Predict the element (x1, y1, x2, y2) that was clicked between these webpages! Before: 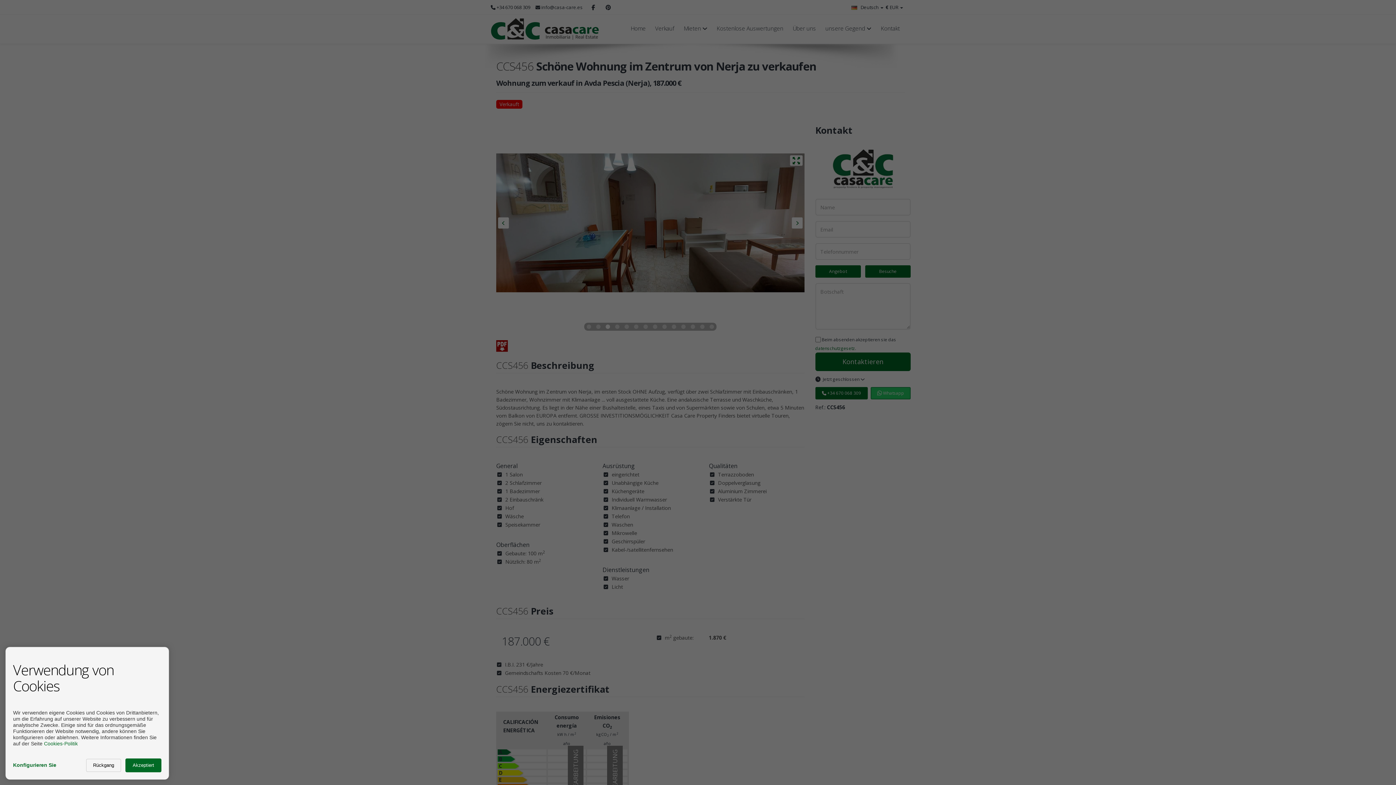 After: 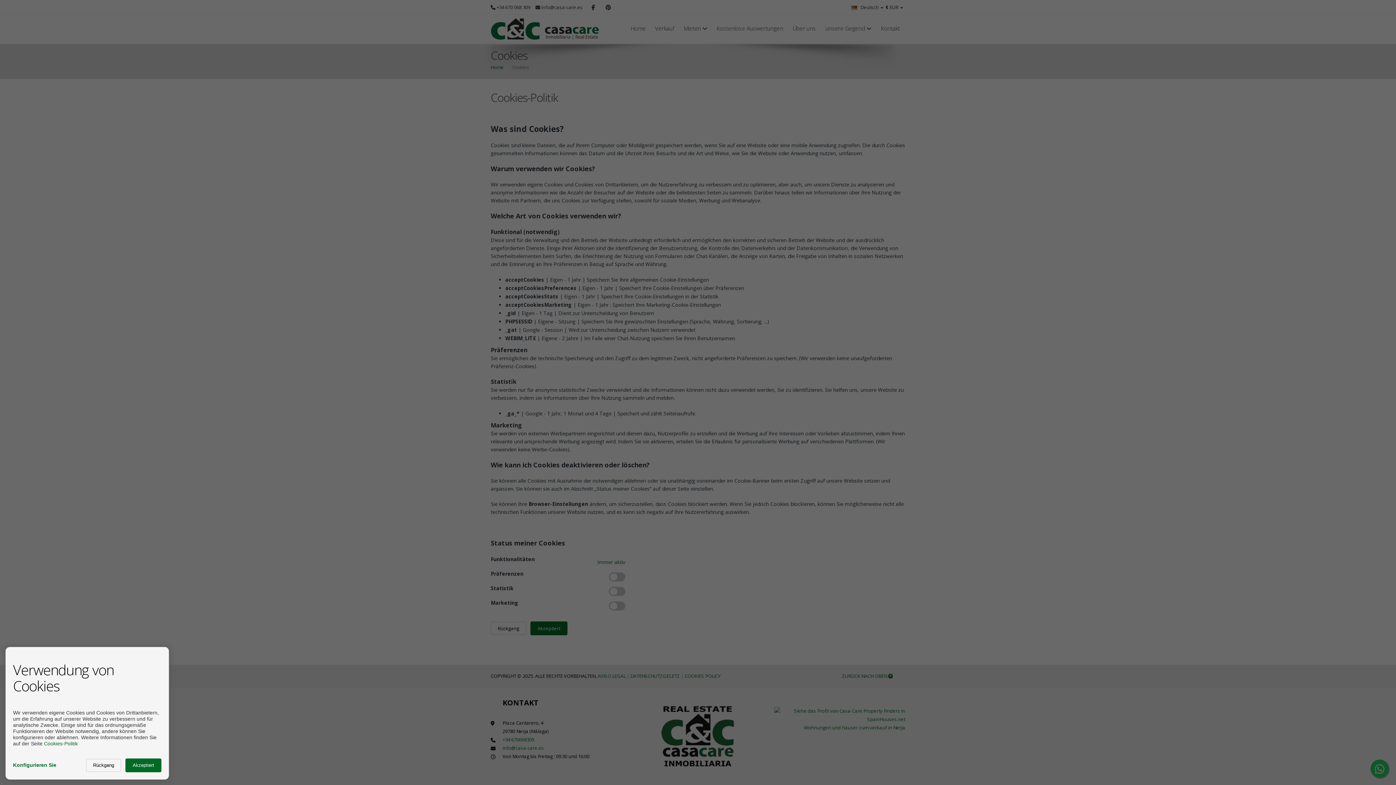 Action: label: Cookies-Politik bbox: (44, 741, 77, 746)